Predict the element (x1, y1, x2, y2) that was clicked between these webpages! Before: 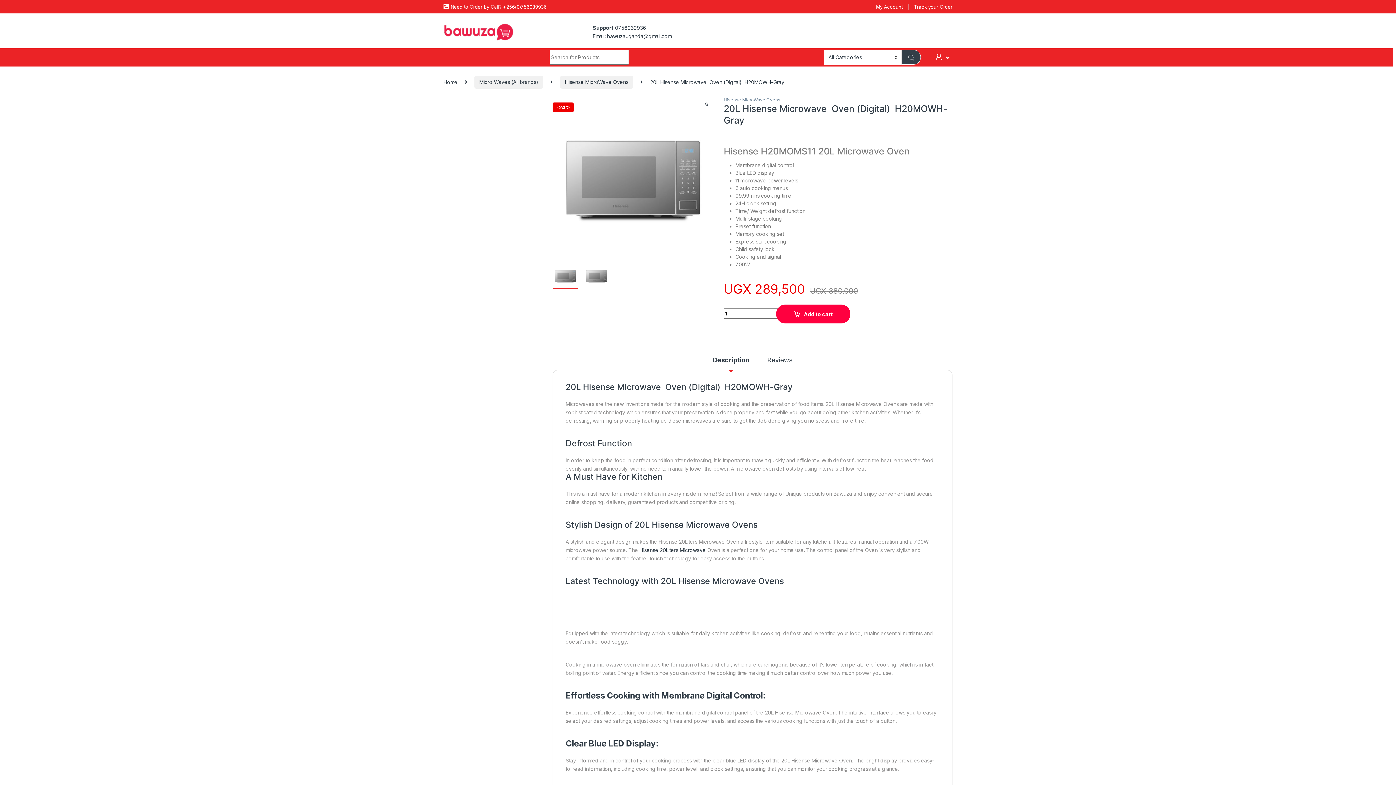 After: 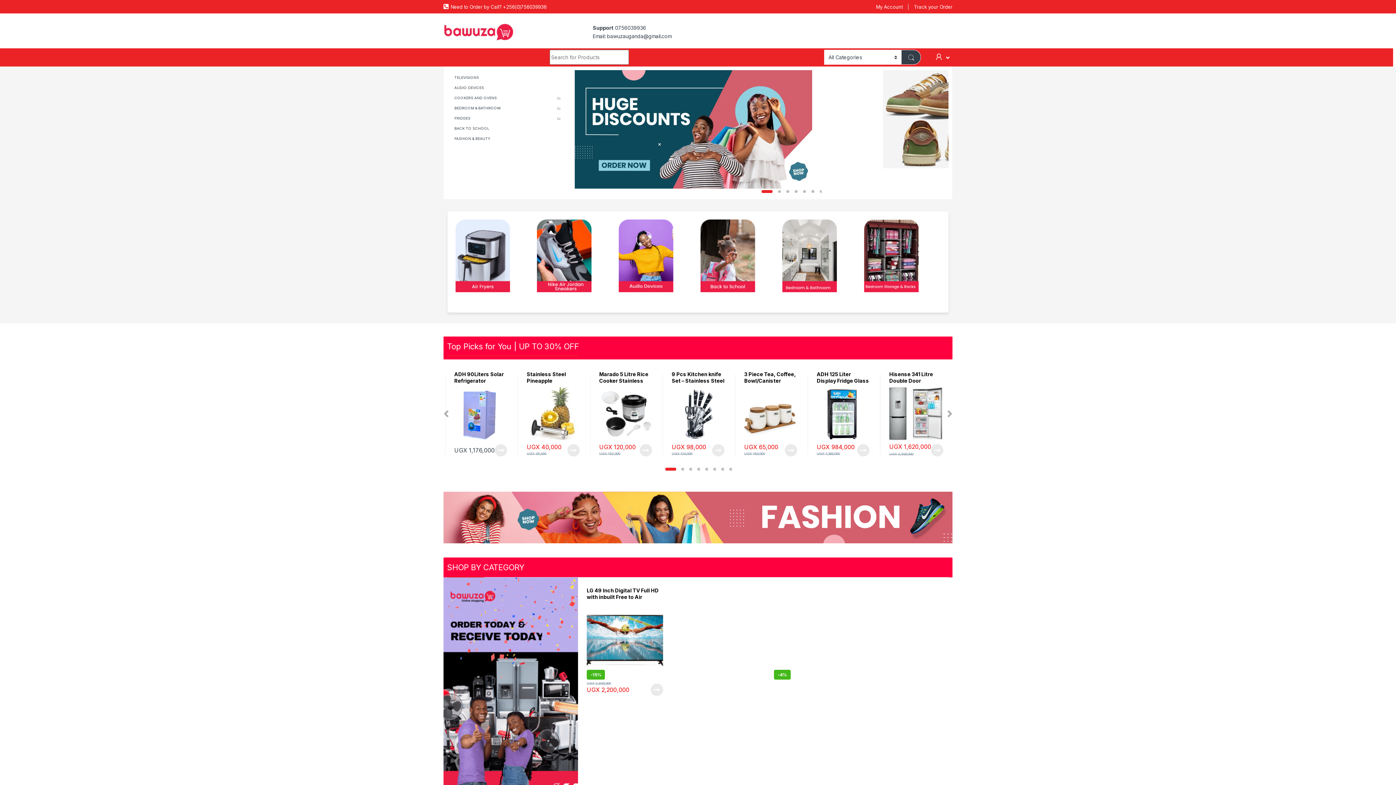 Action: bbox: (443, 78, 457, 85) label: Home